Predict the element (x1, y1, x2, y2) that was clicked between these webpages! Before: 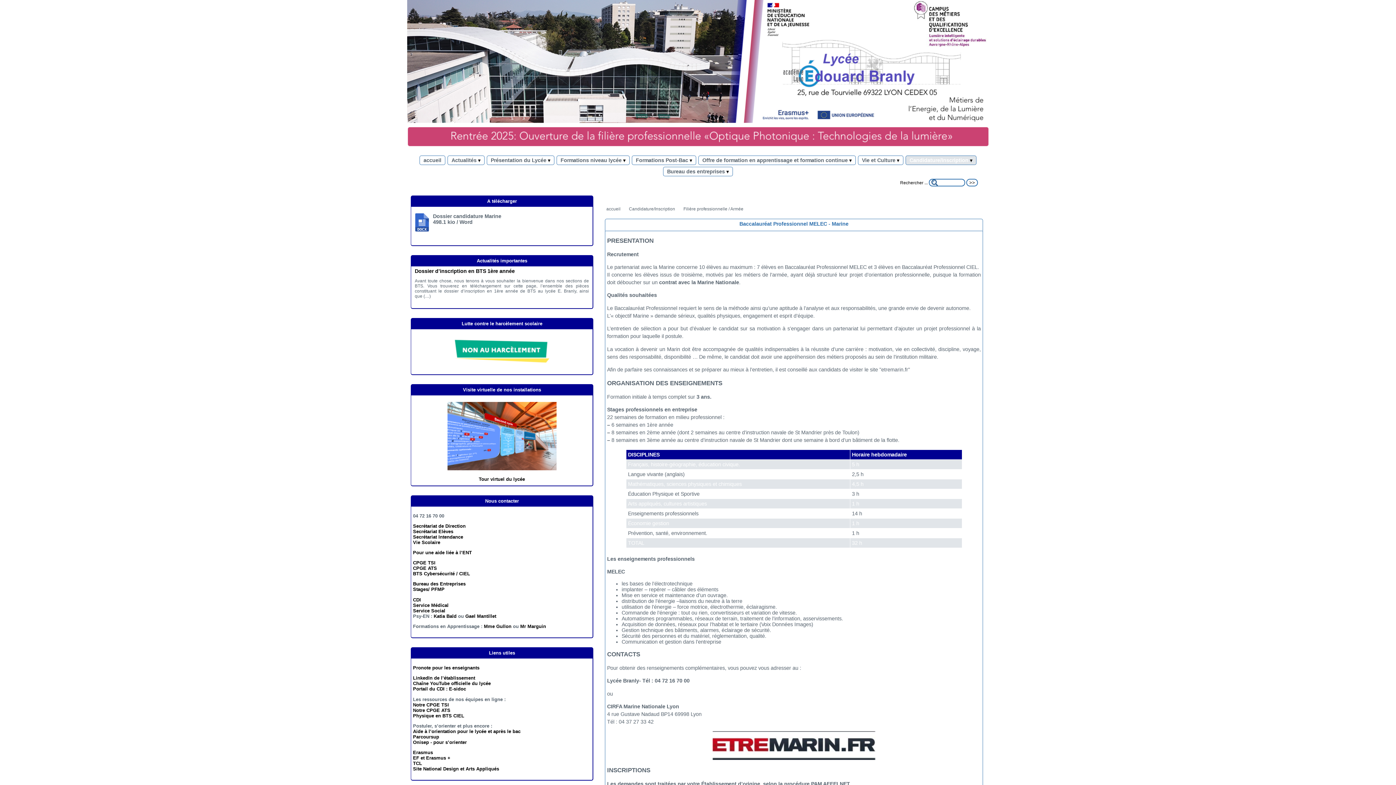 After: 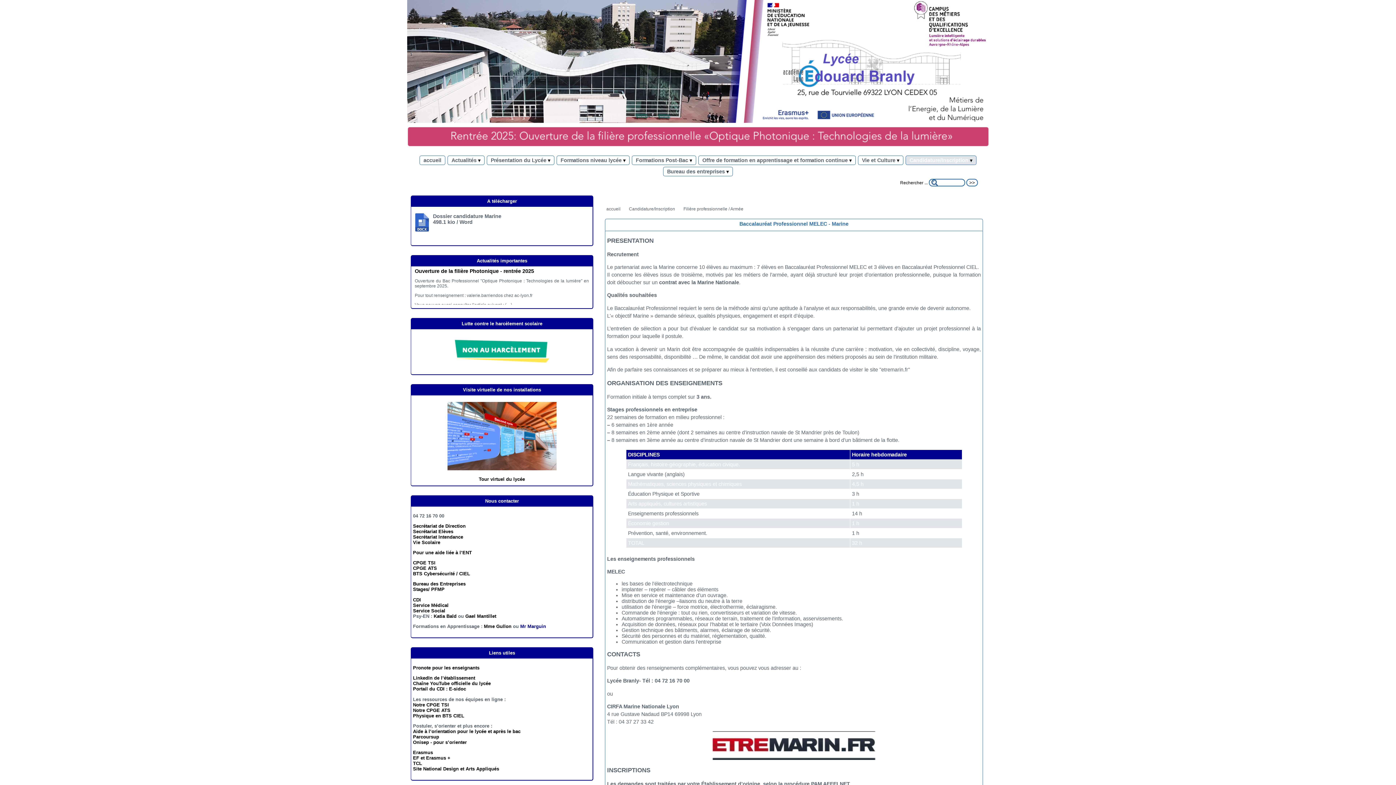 Action: bbox: (520, 623, 546, 629) label: Mr Marguin